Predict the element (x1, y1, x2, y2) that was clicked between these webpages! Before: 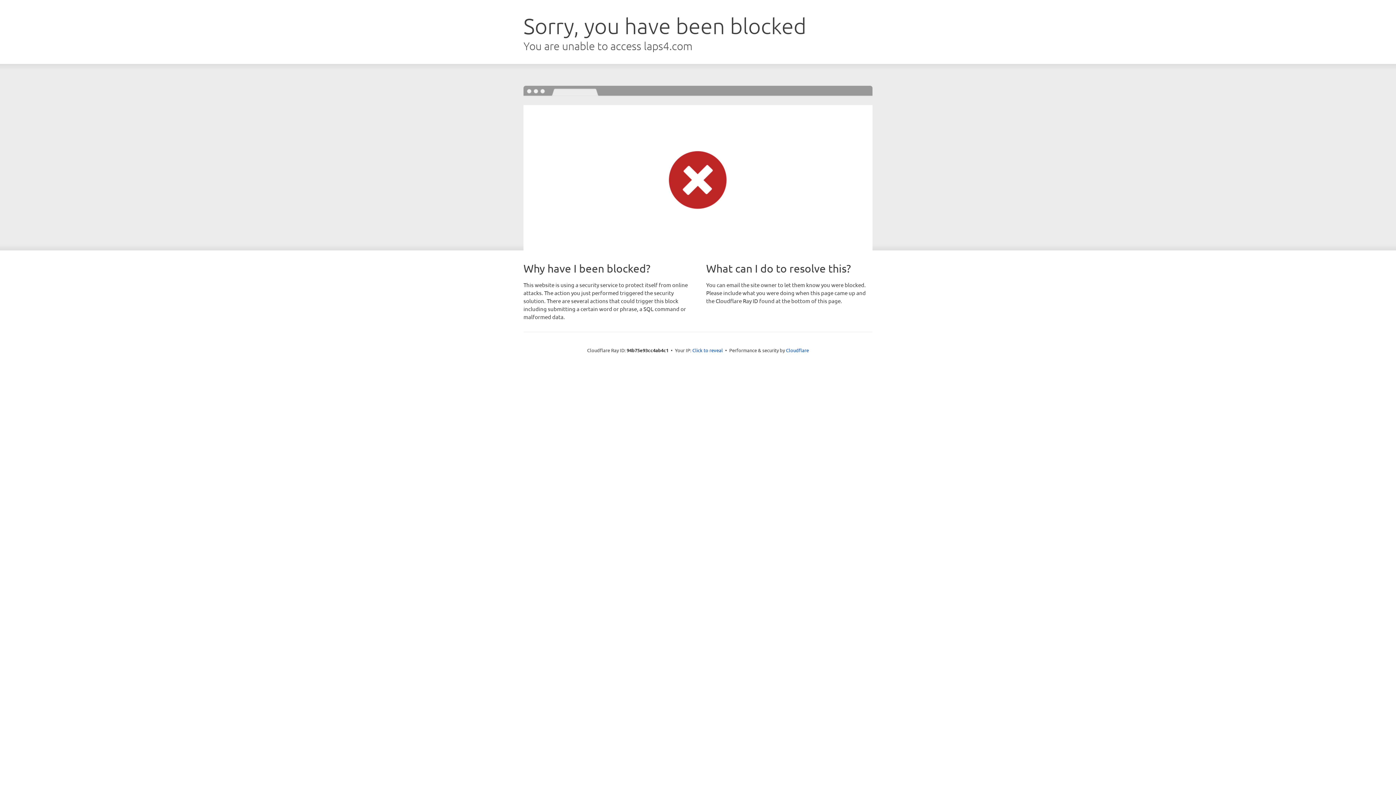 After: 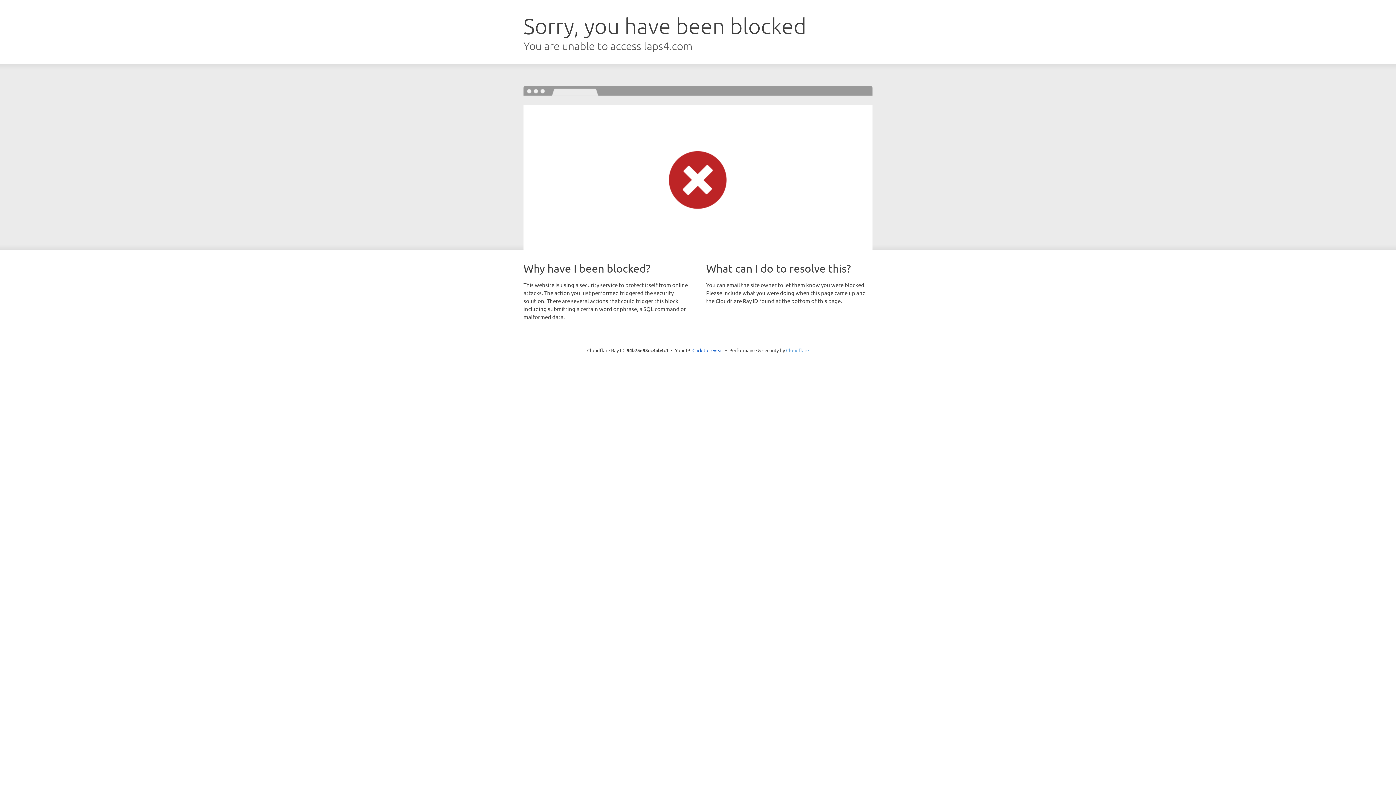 Action: label: Cloudflare bbox: (786, 347, 809, 353)